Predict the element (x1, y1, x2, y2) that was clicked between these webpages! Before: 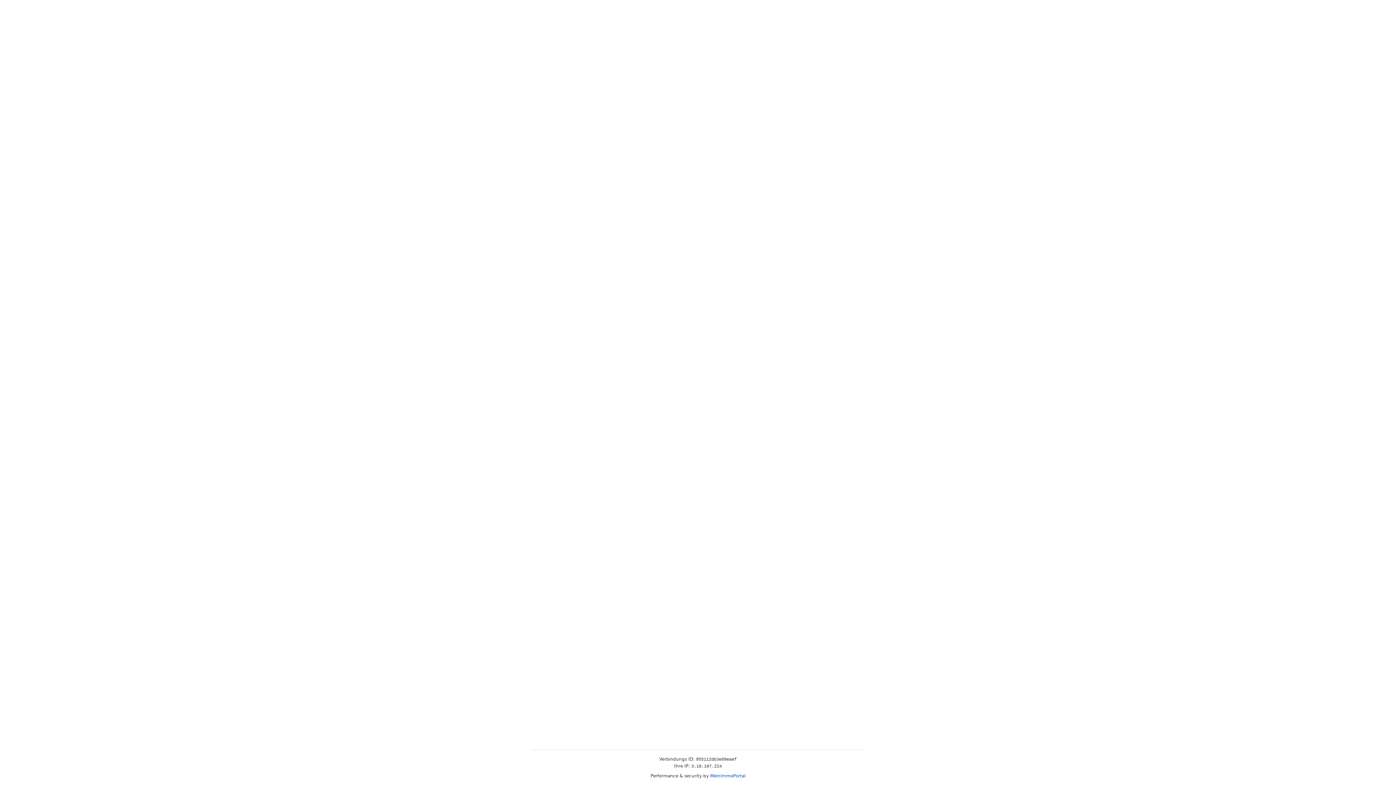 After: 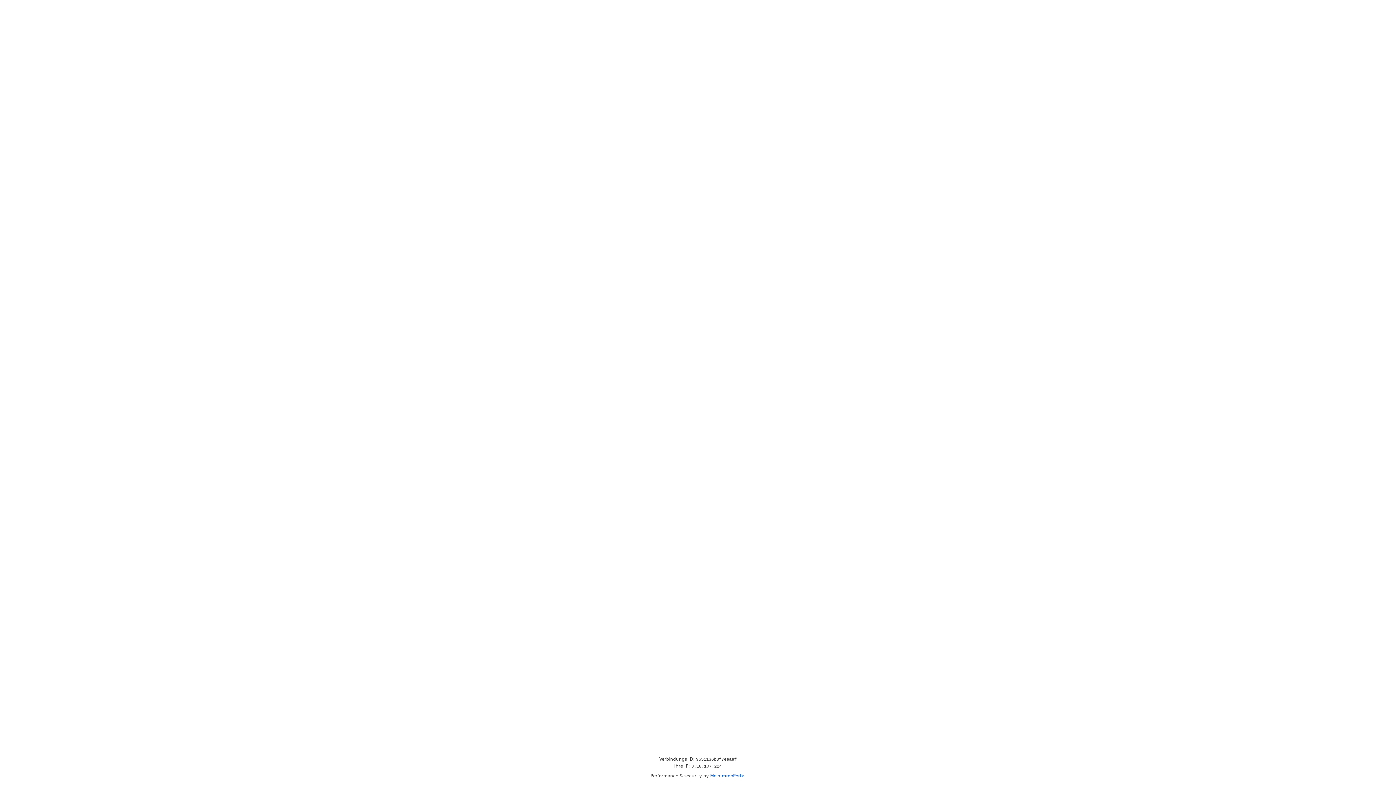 Action: bbox: (710, 773, 745, 778) label: MeinImmoPortal